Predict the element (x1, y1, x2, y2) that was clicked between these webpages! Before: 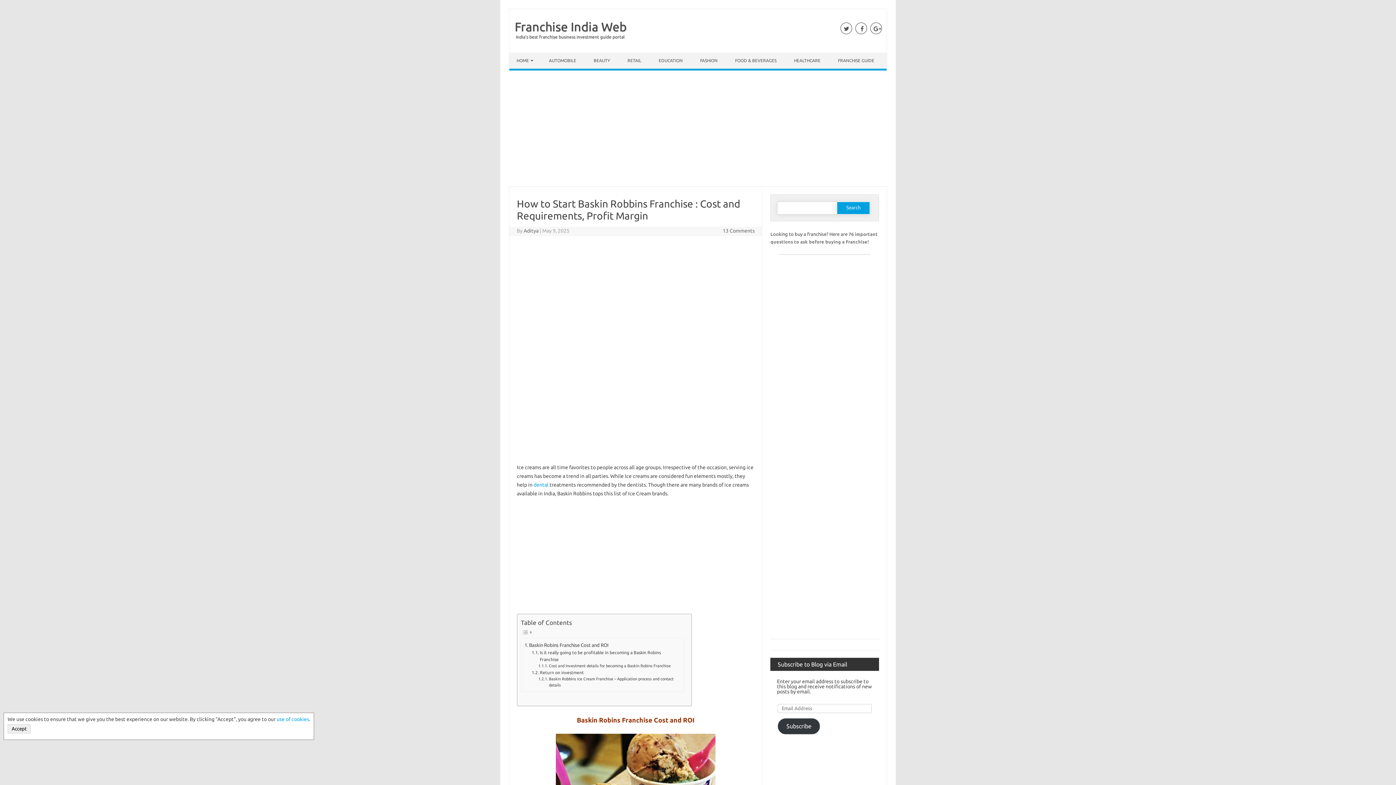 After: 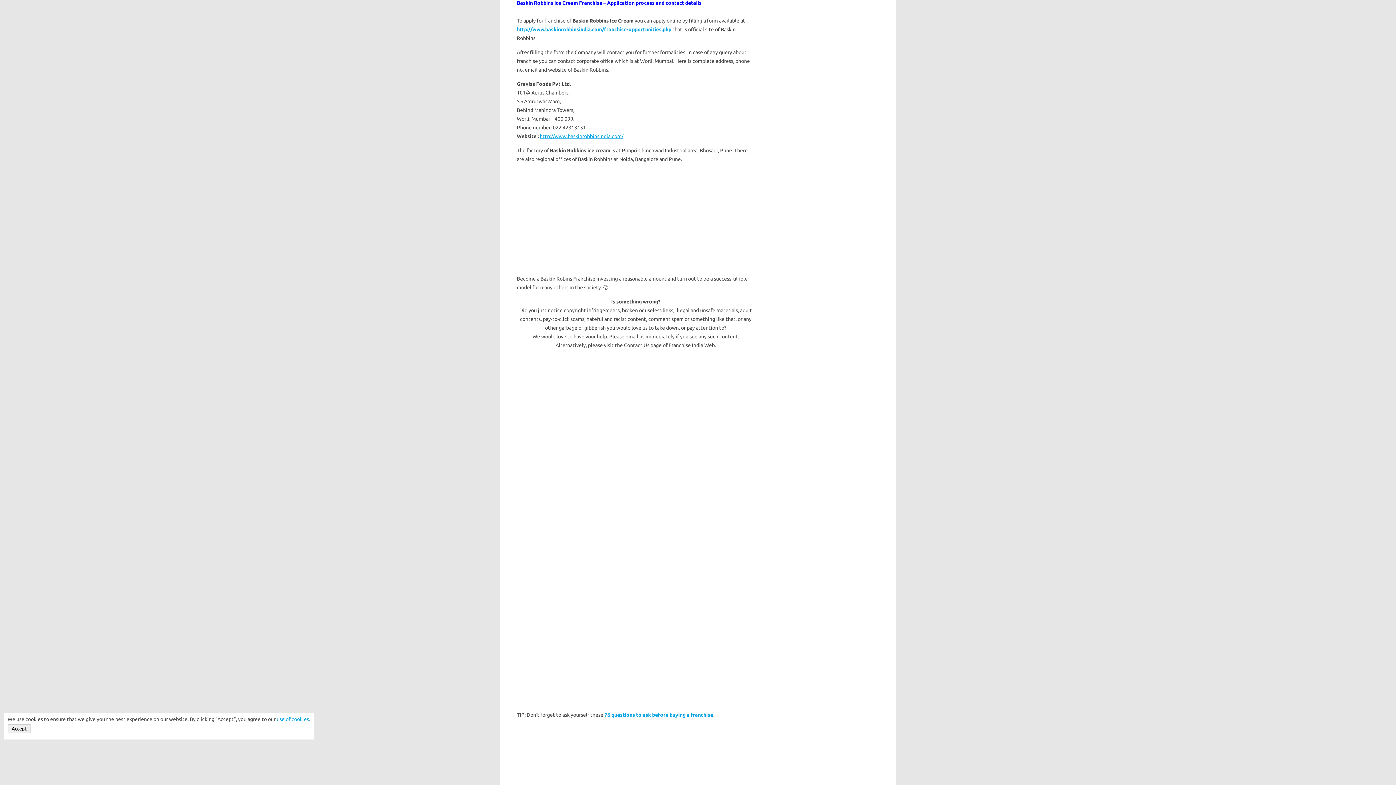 Action: bbox: (538, 676, 680, 688) label: Baskin Robbins Ice Cream Franchise – Application process and contact details